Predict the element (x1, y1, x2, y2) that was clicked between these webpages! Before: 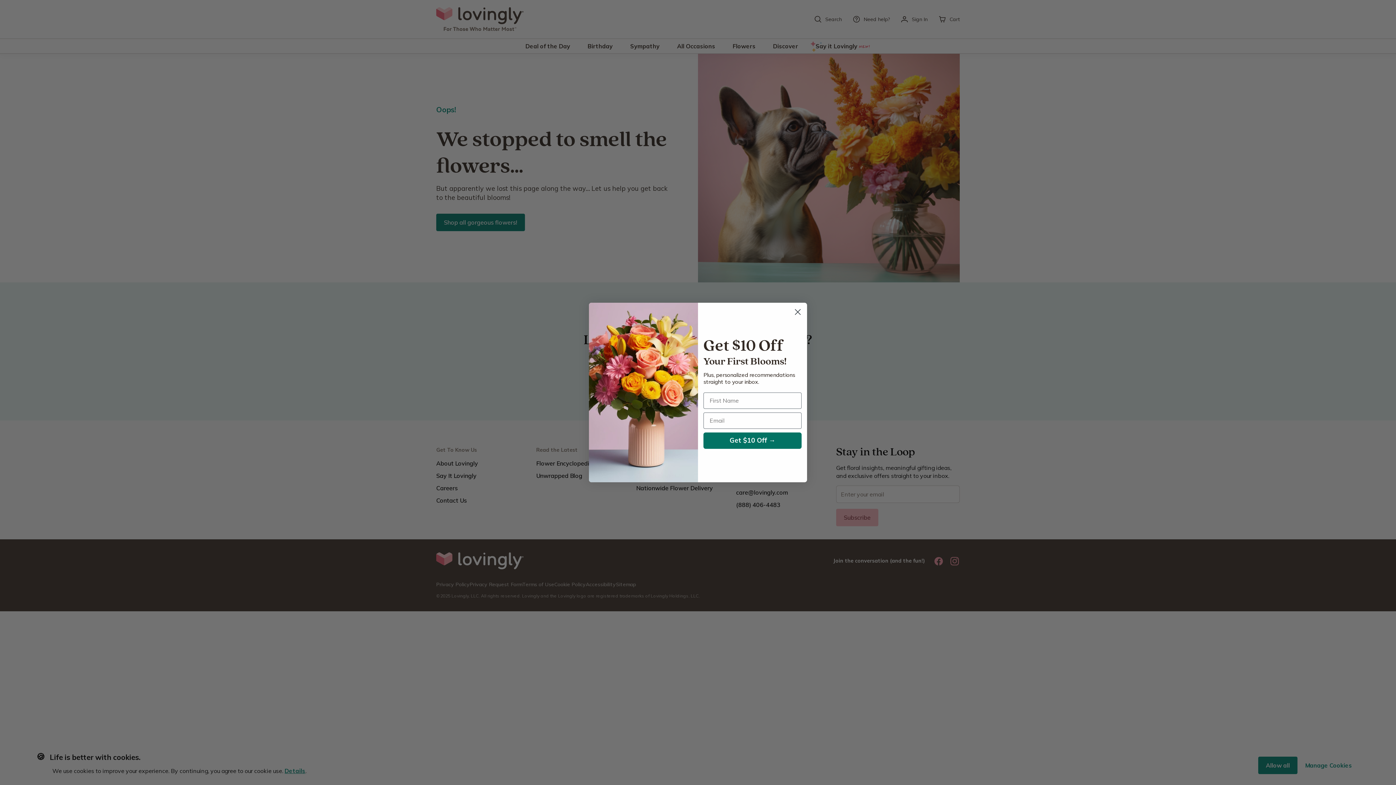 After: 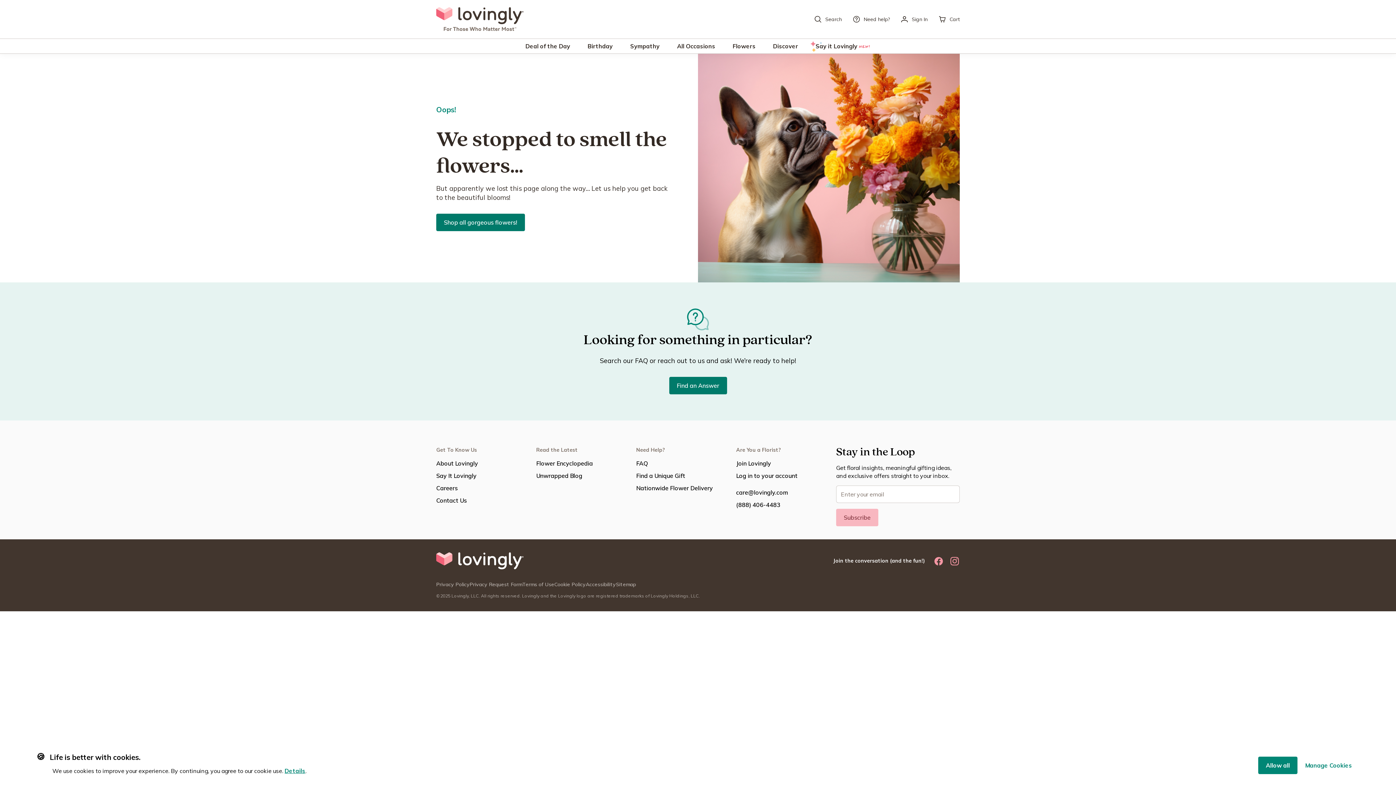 Action: bbox: (791, 305, 804, 318) label: Close dialog